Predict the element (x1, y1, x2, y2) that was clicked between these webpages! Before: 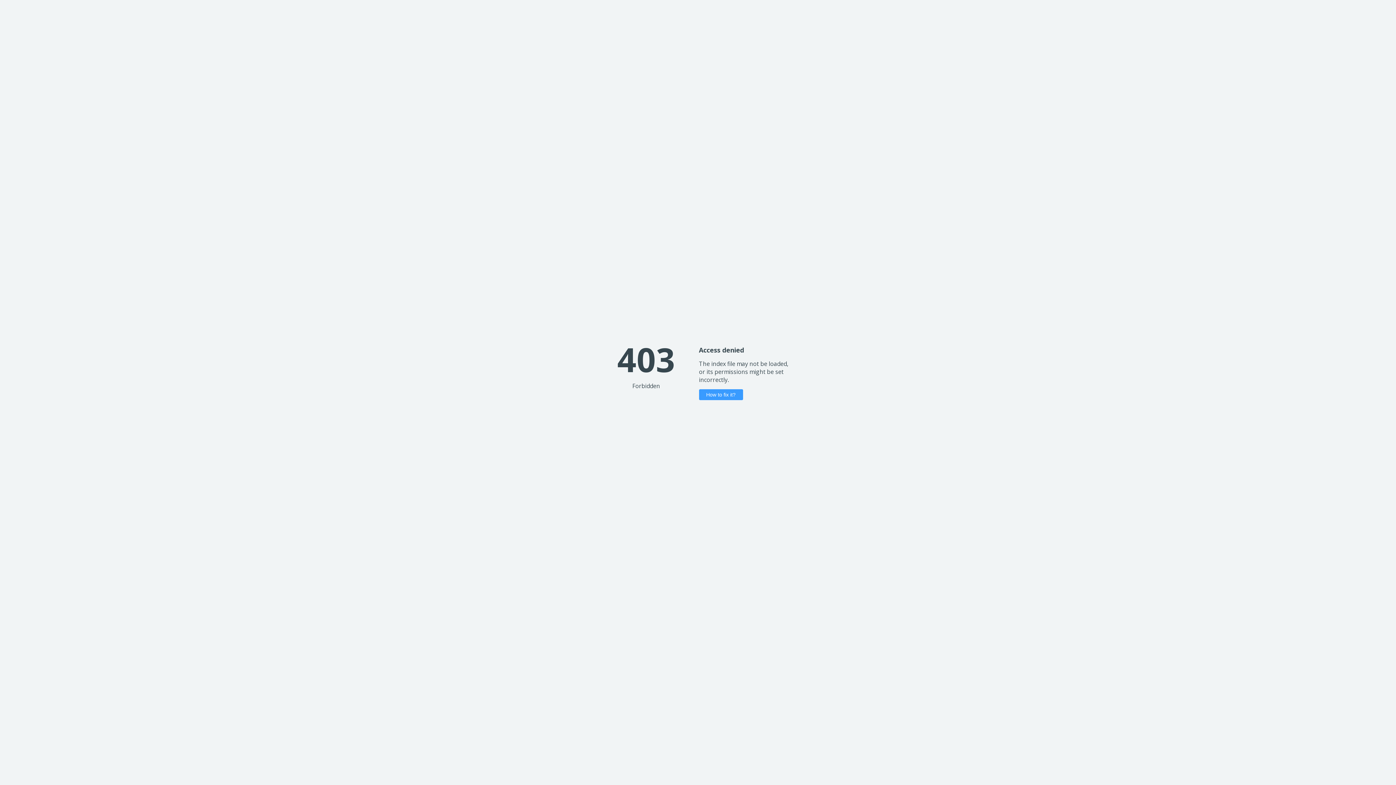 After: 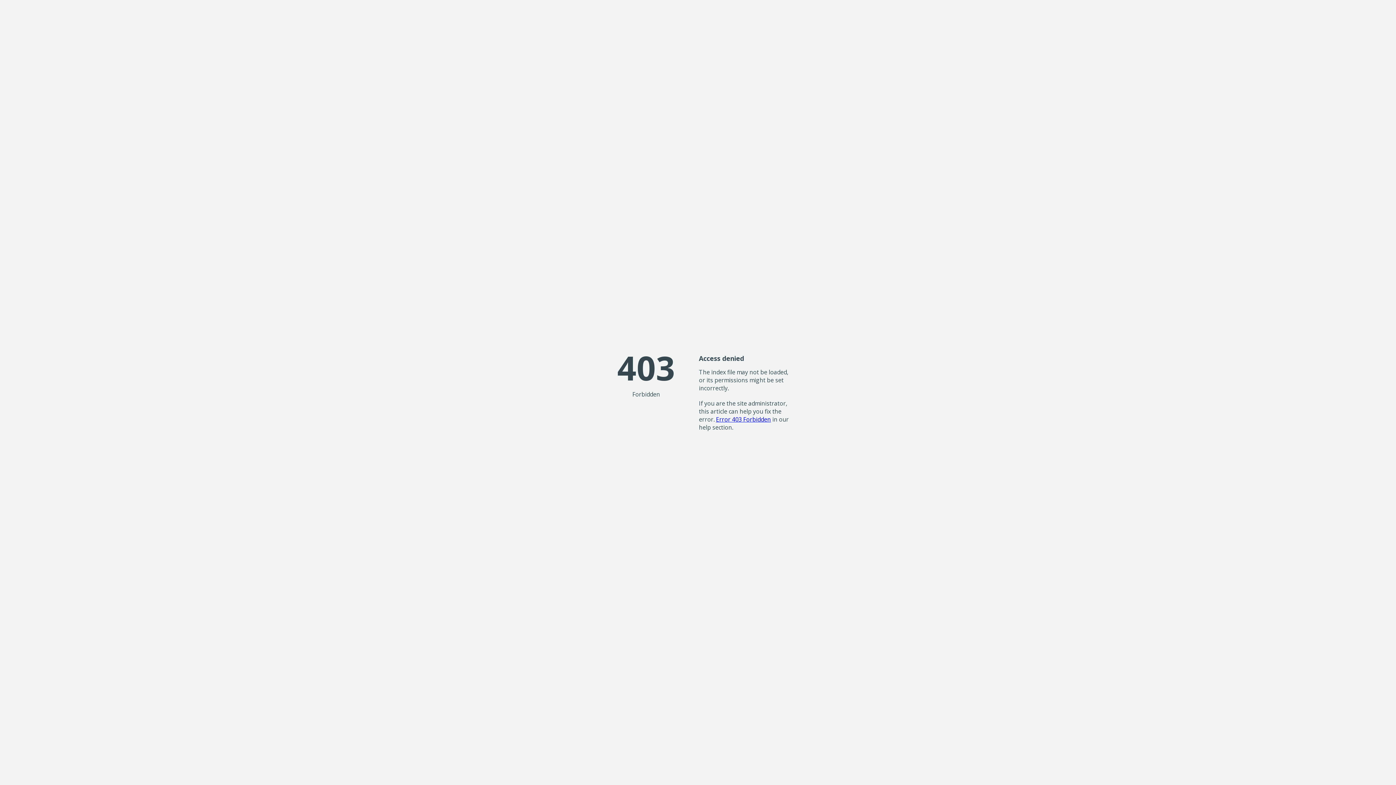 Action: bbox: (699, 389, 743, 400) label: How to fix it?